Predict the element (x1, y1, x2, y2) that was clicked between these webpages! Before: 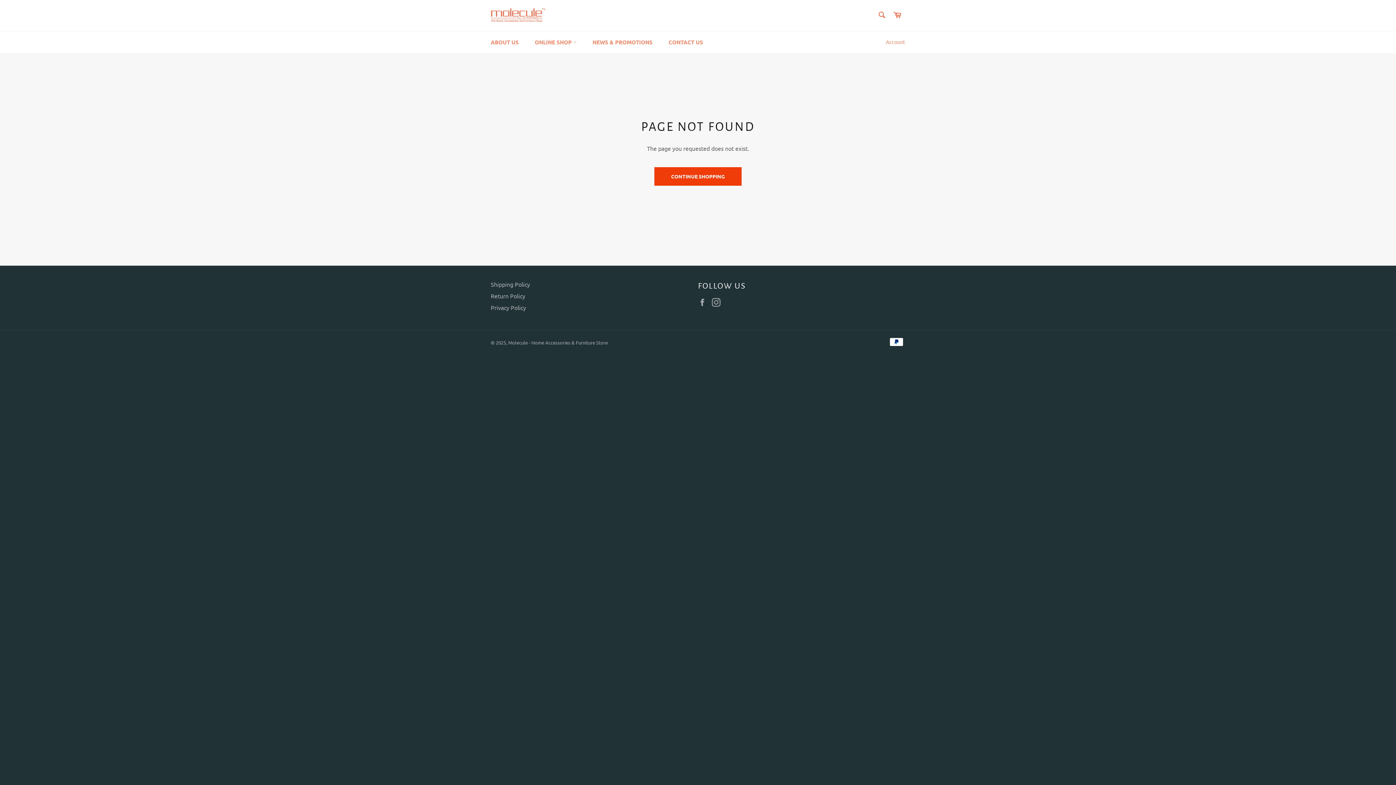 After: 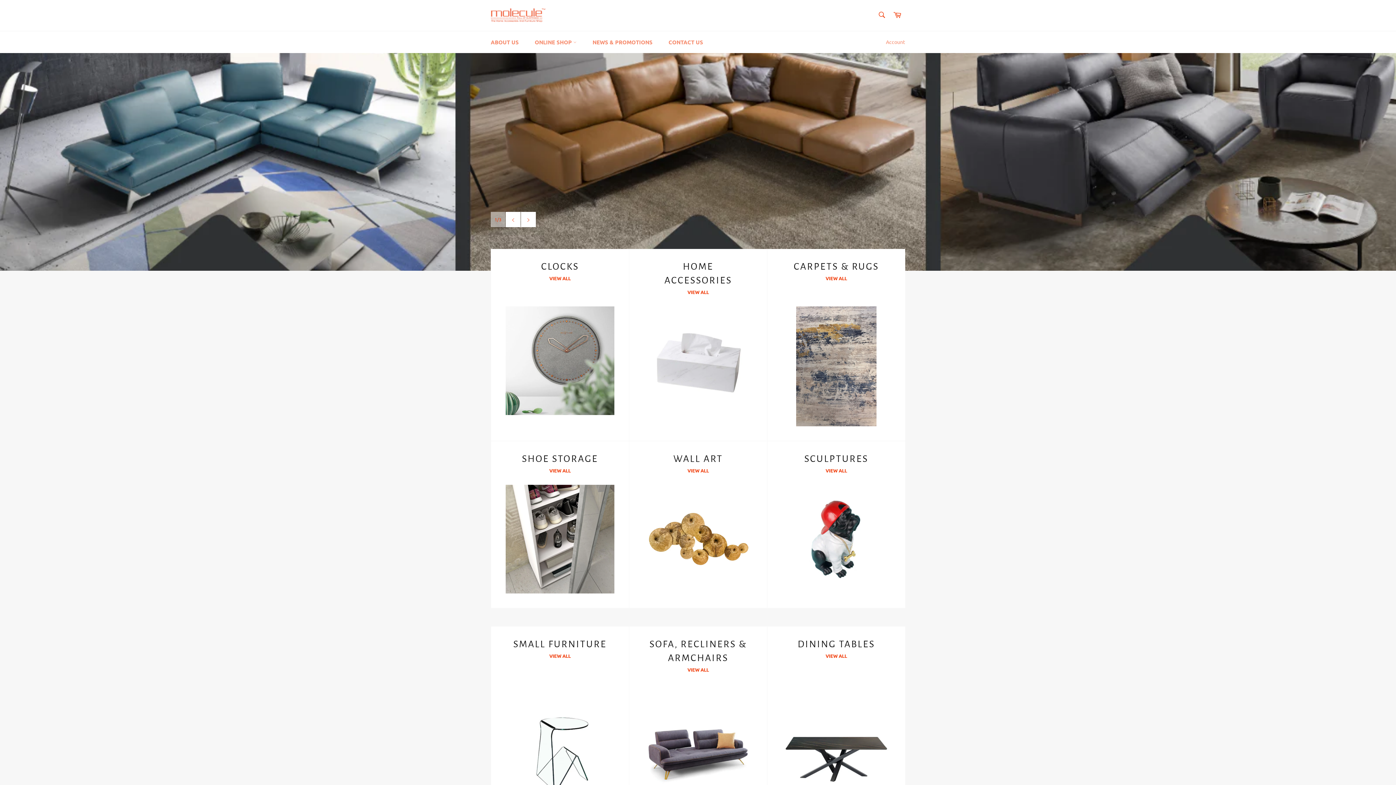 Action: bbox: (490, 8, 545, 22)